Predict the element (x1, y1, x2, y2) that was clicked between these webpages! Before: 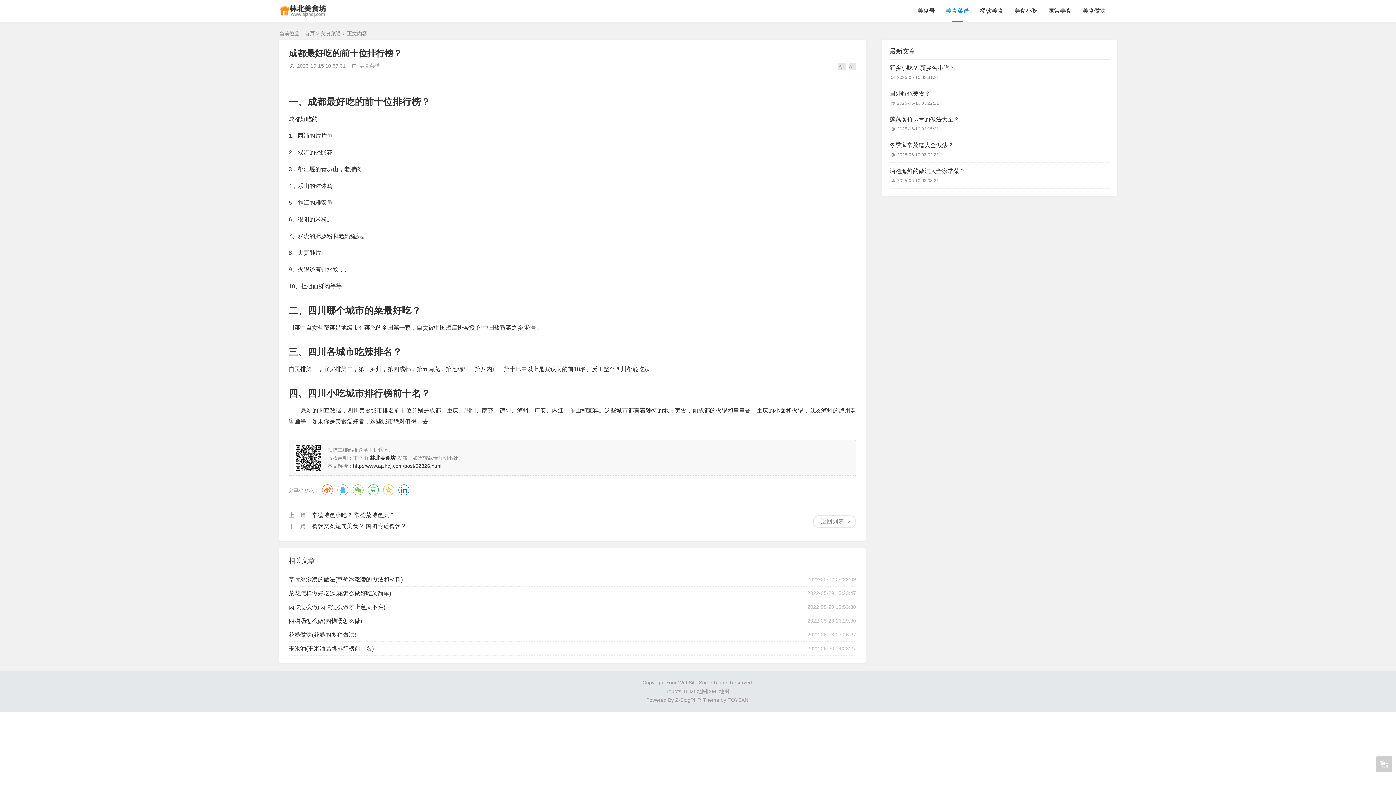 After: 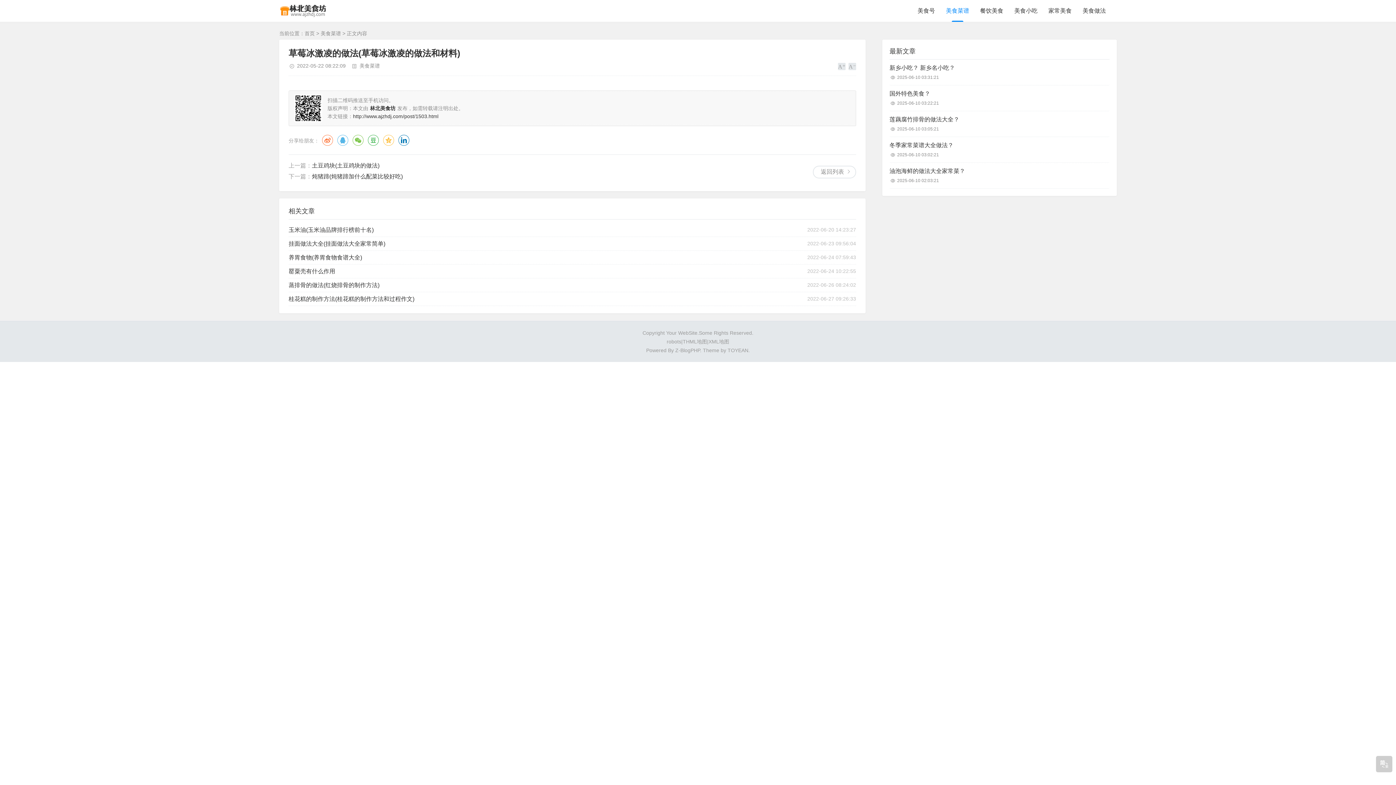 Action: label: 草莓冰激凌的做法(草莓冰激凌的做法和材料) bbox: (288, 574, 714, 584)